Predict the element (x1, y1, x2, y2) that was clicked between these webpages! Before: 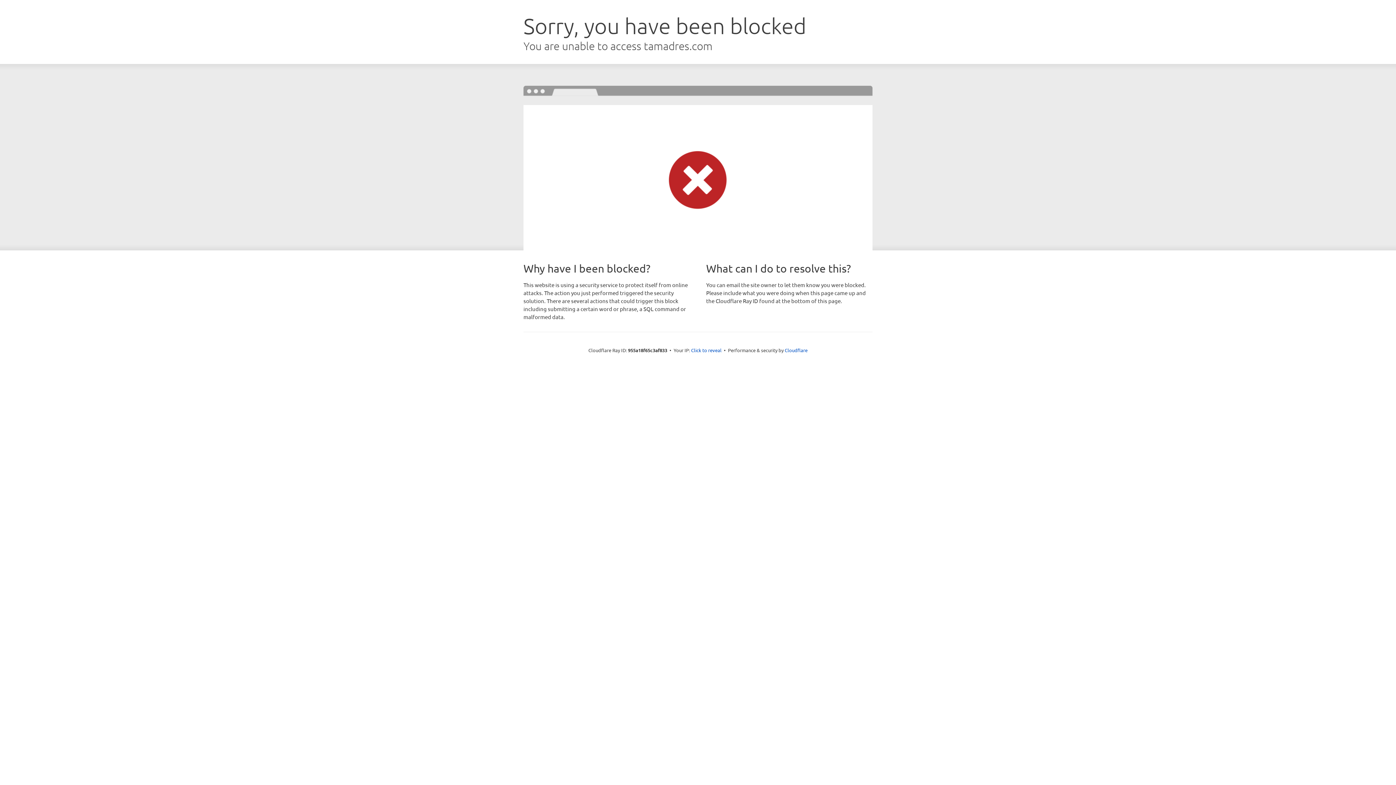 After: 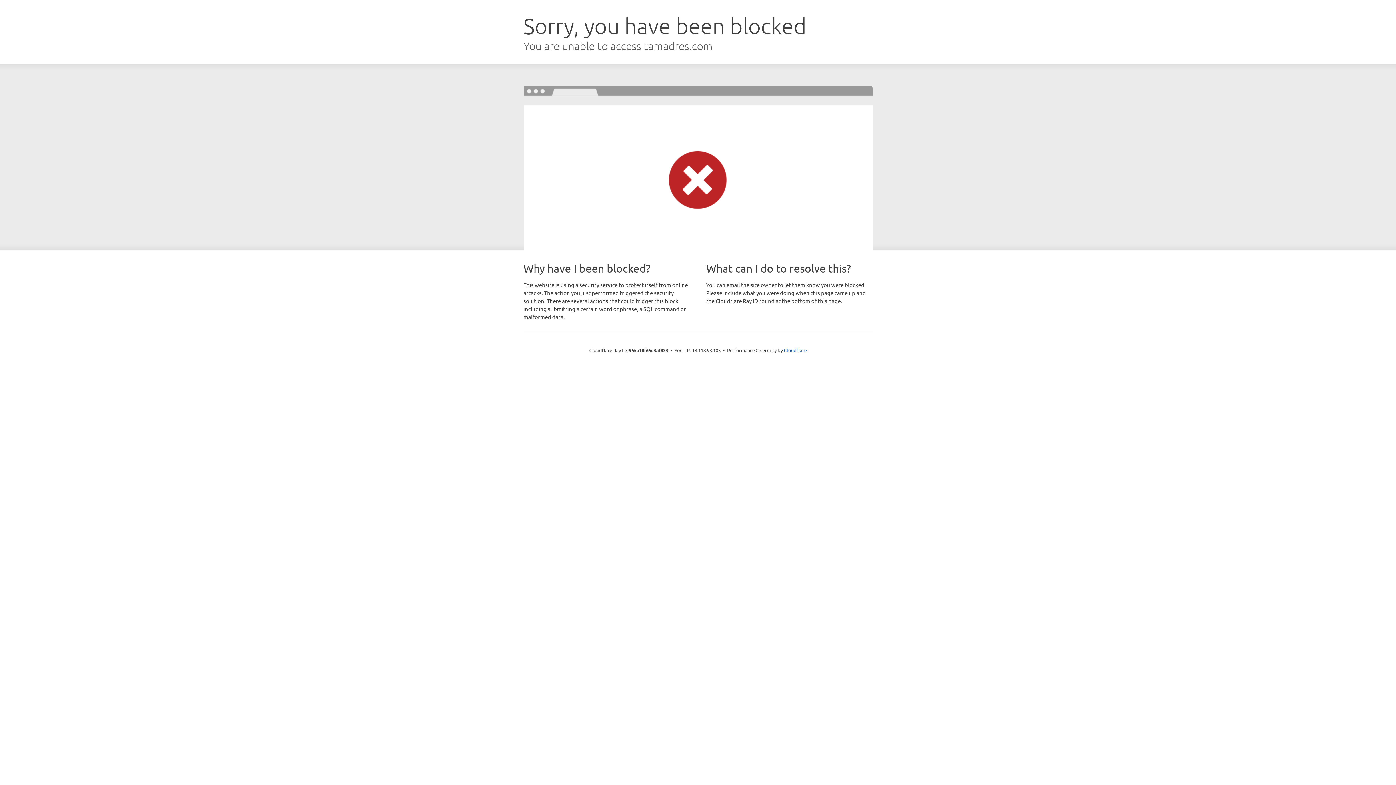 Action: bbox: (691, 346, 721, 353) label: Click to reveal